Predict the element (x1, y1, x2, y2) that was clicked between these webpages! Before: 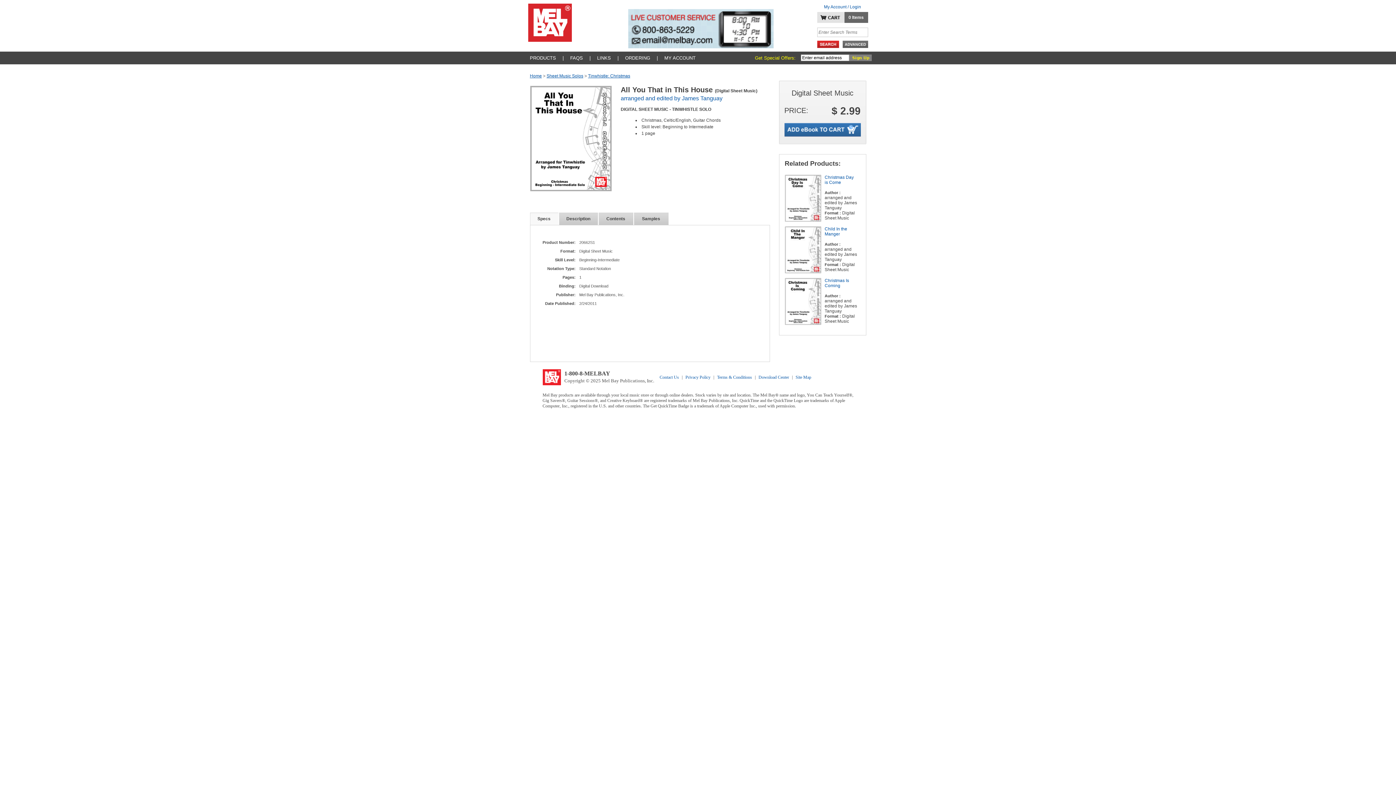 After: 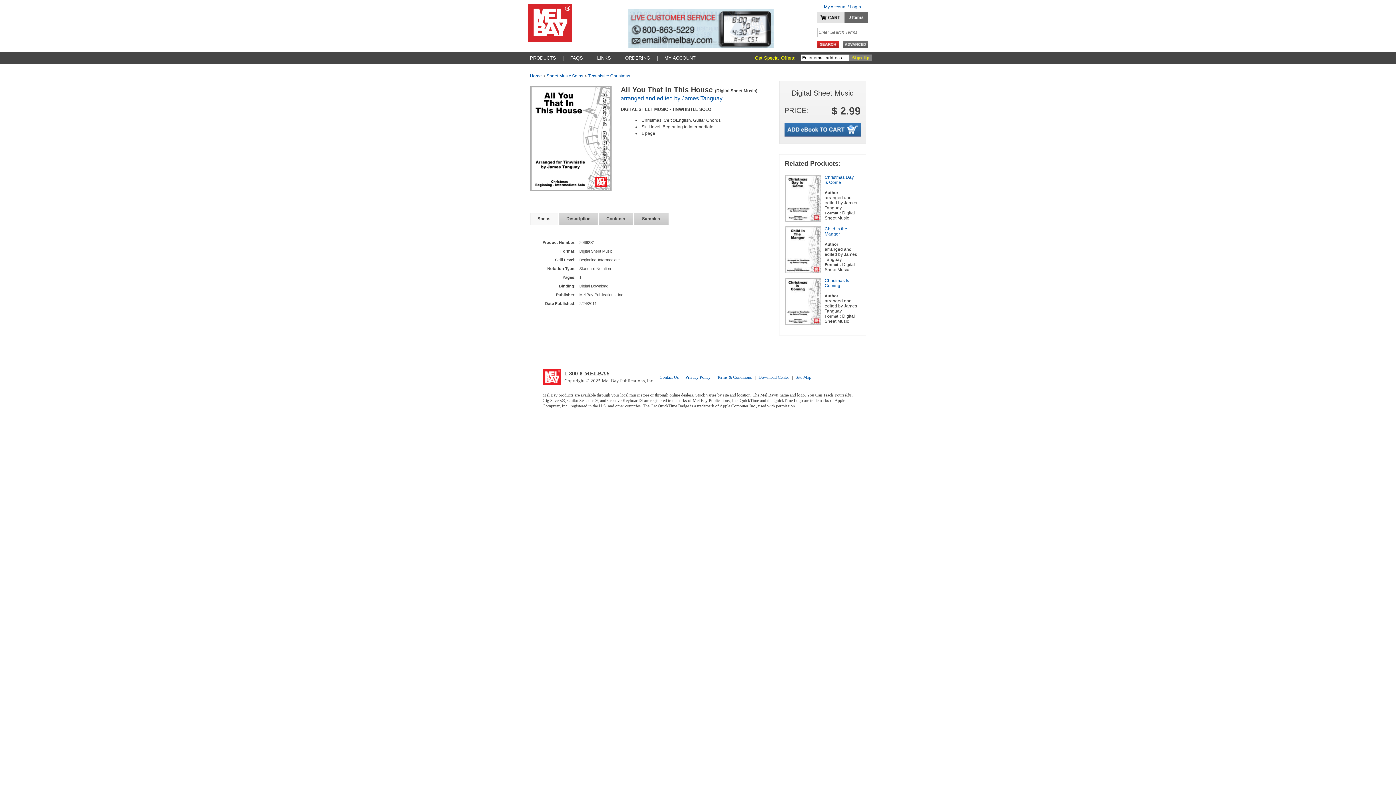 Action: label: Specs bbox: (537, 216, 550, 221)